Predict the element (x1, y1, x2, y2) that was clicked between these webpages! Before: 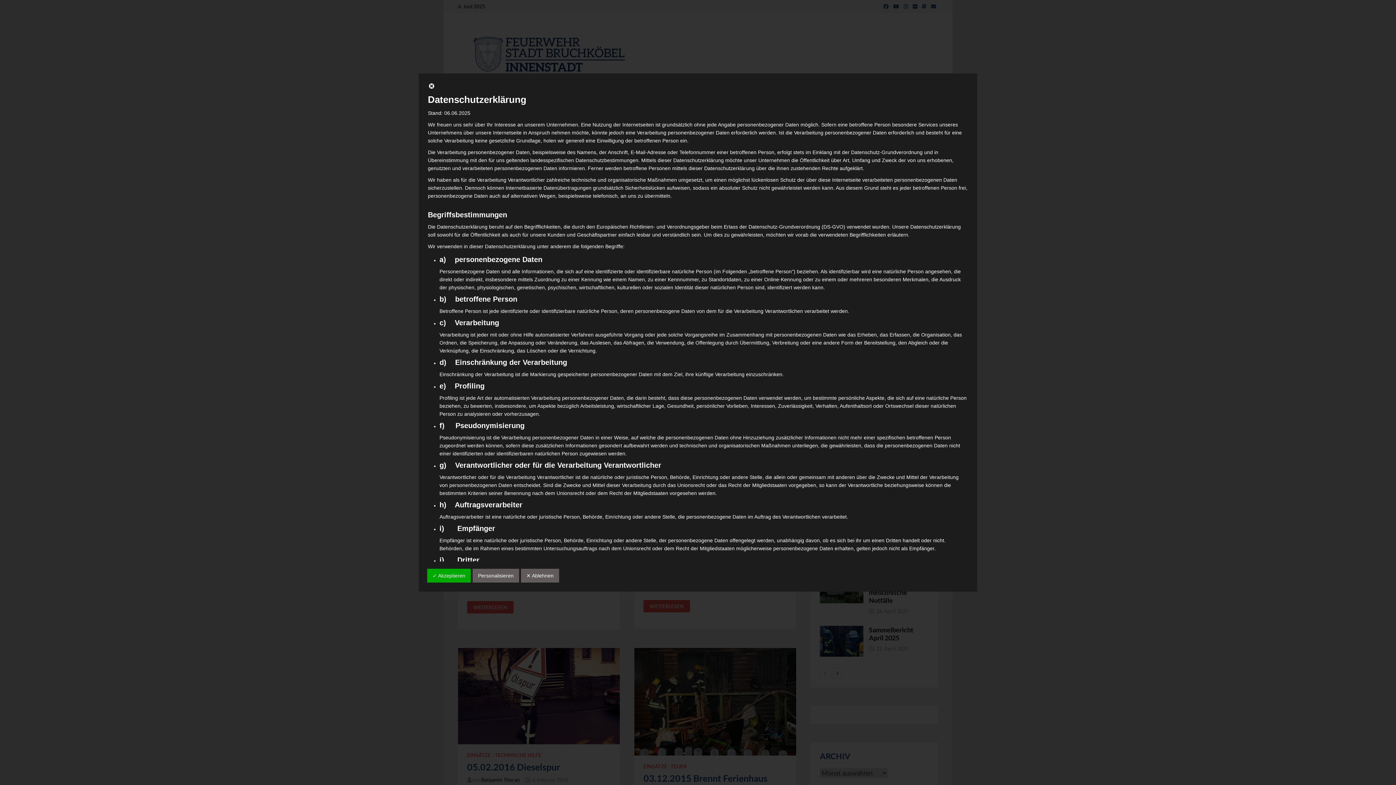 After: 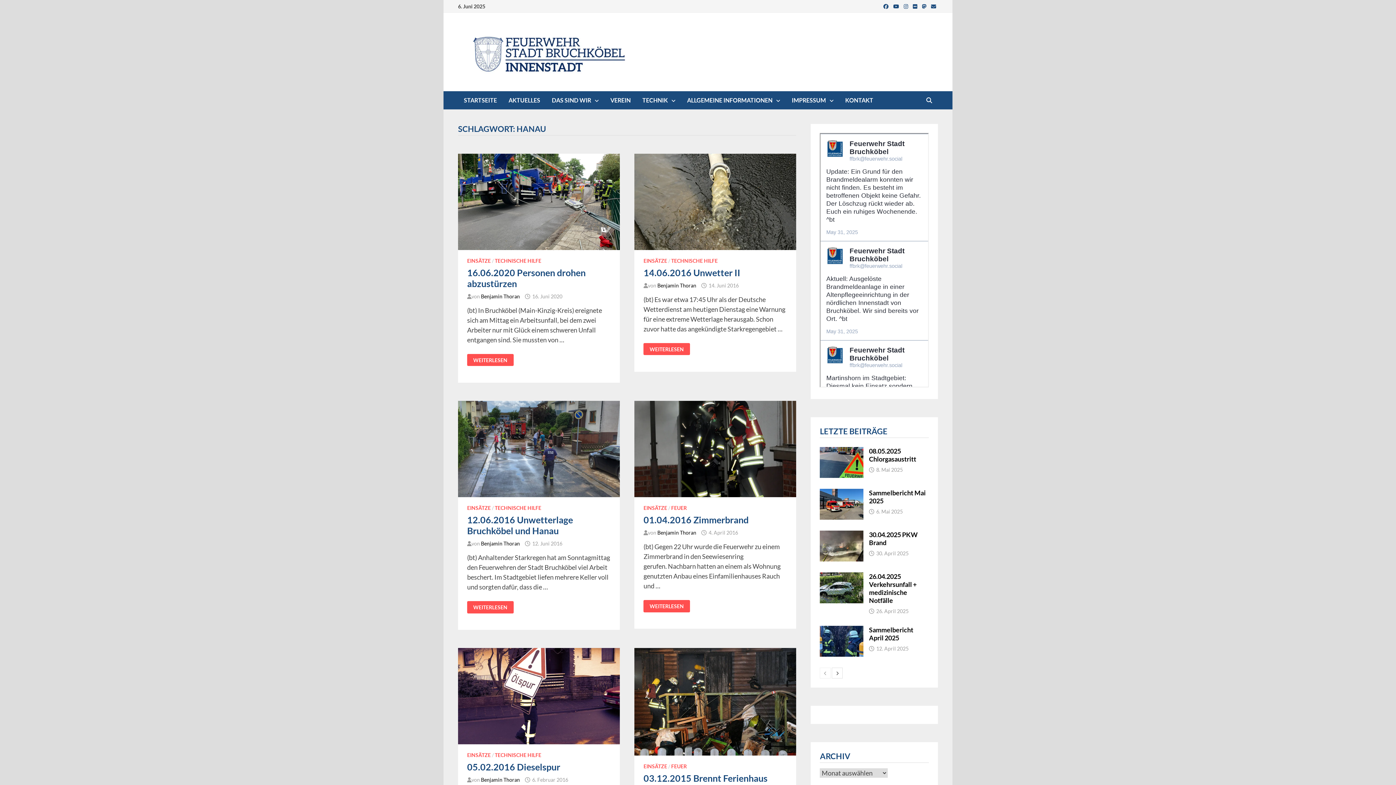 Action: bbox: (428, 84, 435, 90)